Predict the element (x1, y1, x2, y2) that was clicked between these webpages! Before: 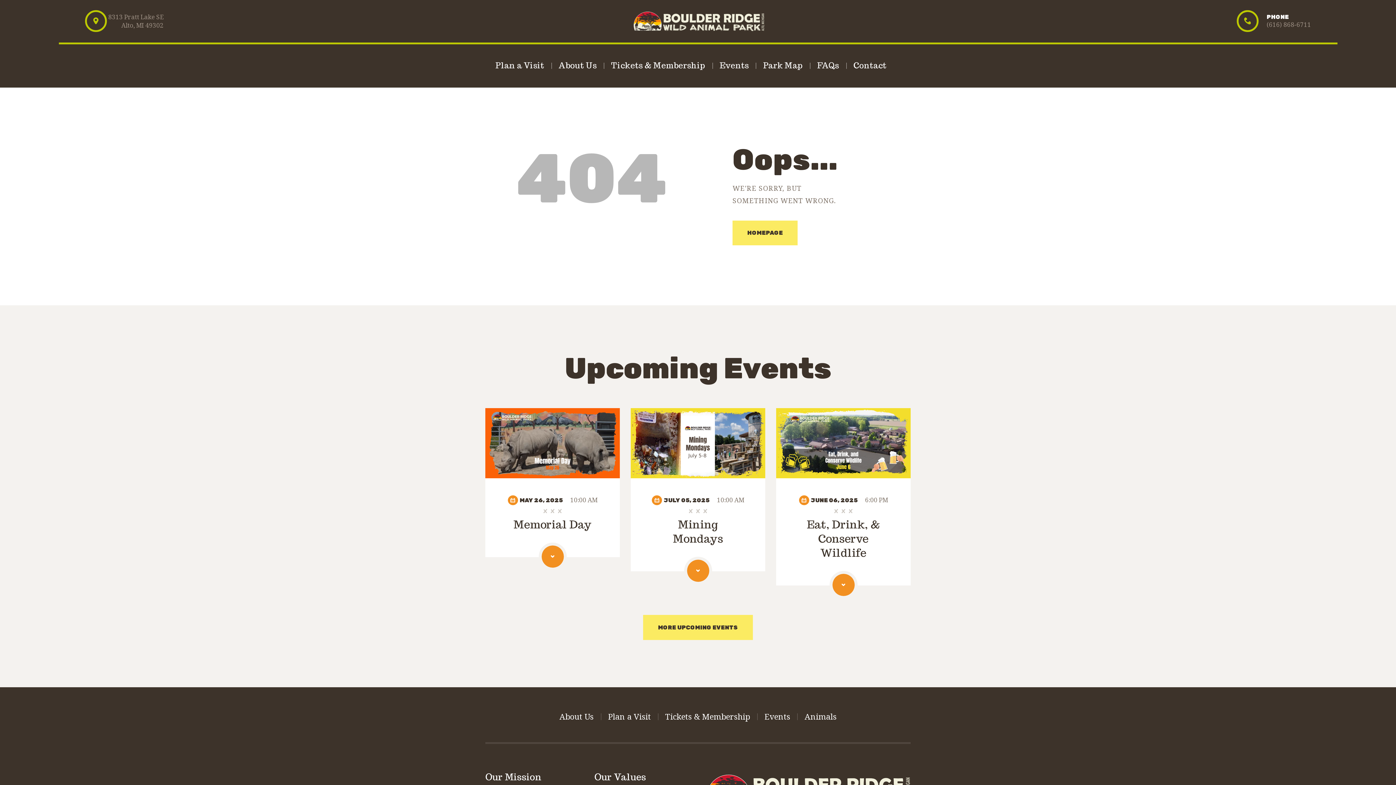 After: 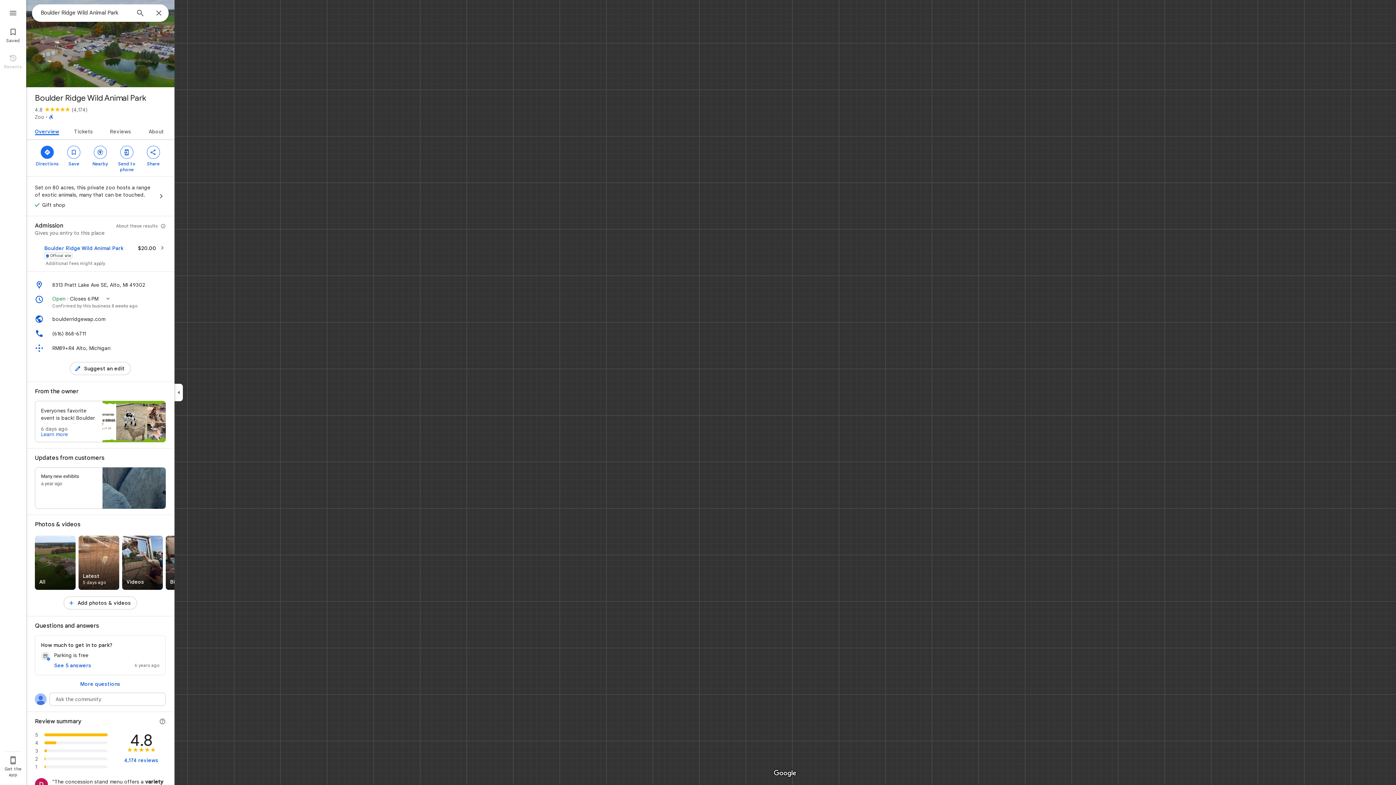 Action: label: 8313 Pratt Lake SE Alto, MI 49302 bbox: (84, 10, 171, 31)